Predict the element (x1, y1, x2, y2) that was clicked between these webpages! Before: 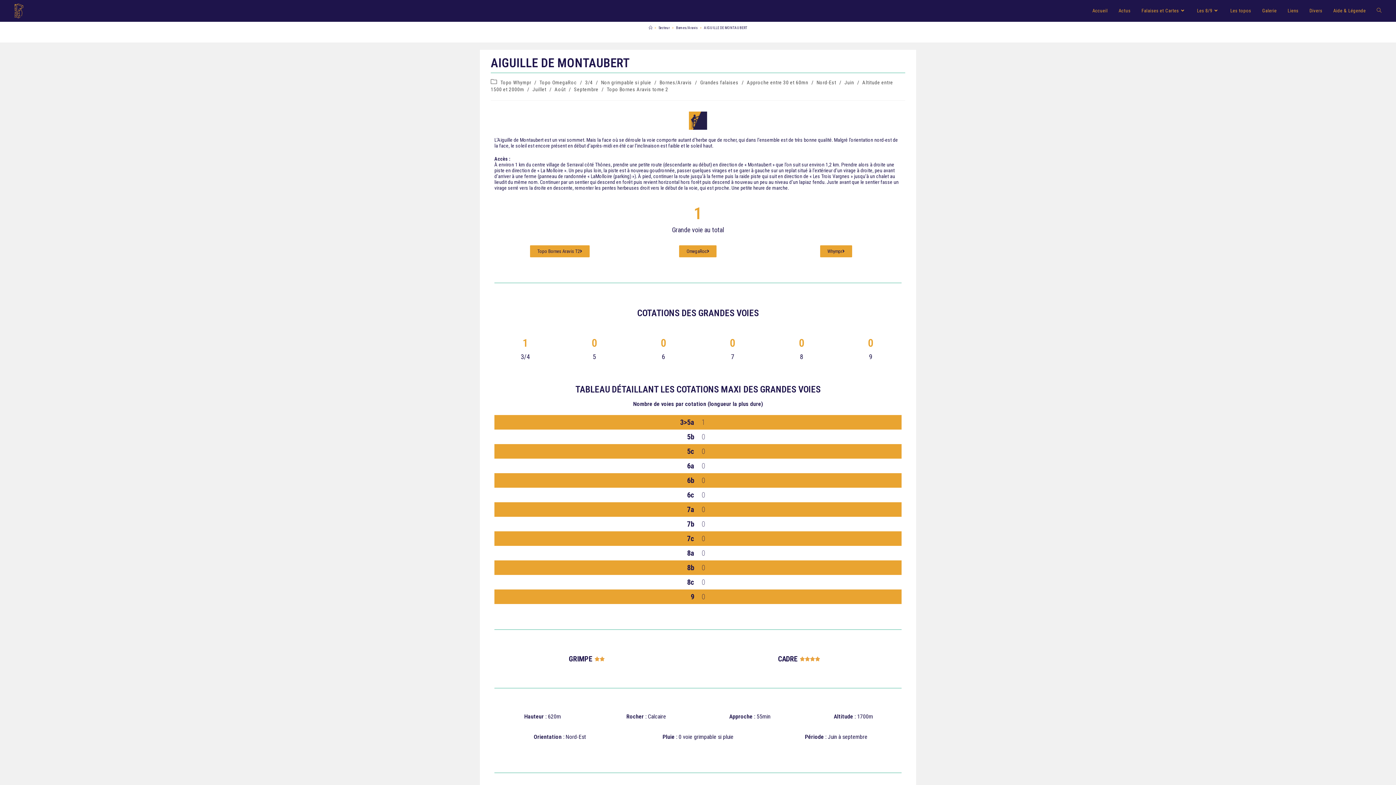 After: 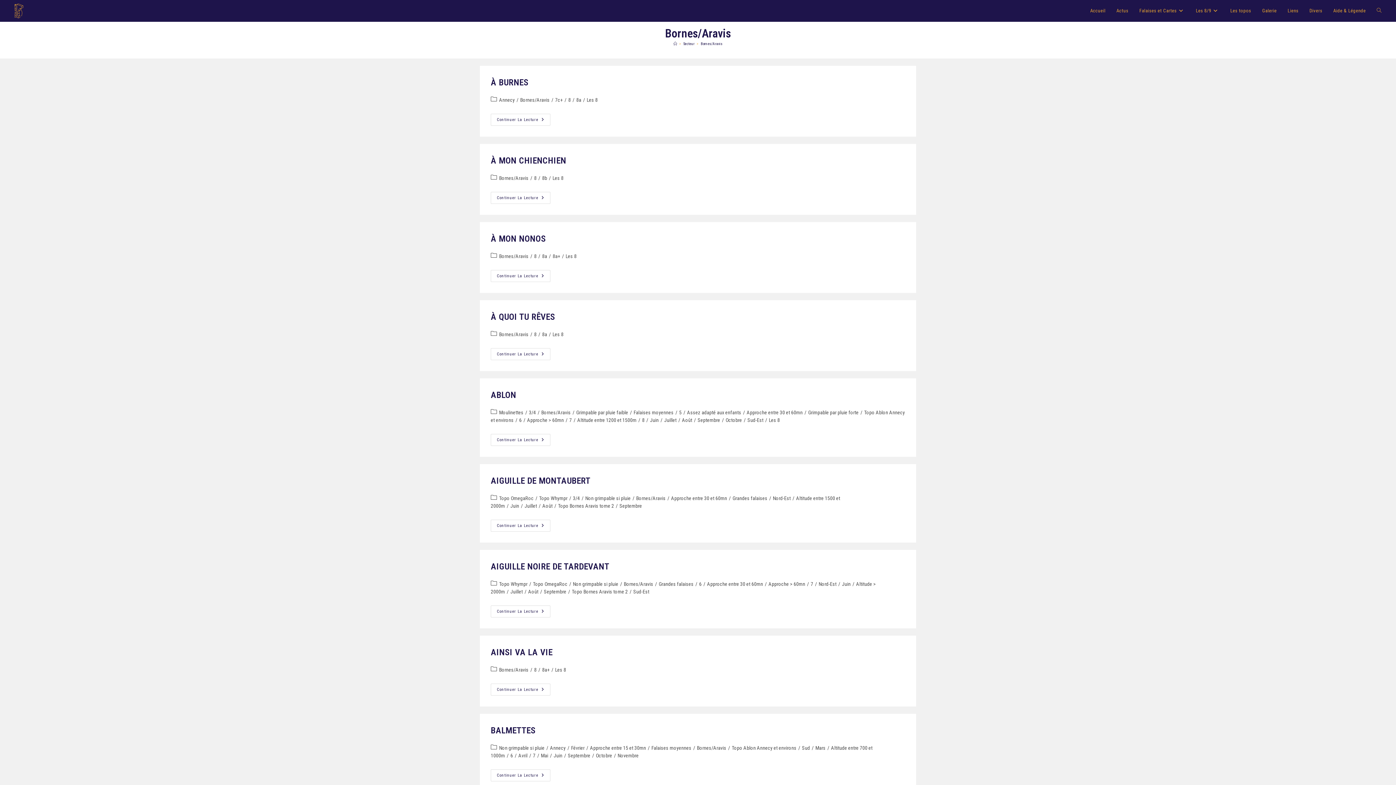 Action: bbox: (659, 79, 692, 85) label: Bornes/Aravis